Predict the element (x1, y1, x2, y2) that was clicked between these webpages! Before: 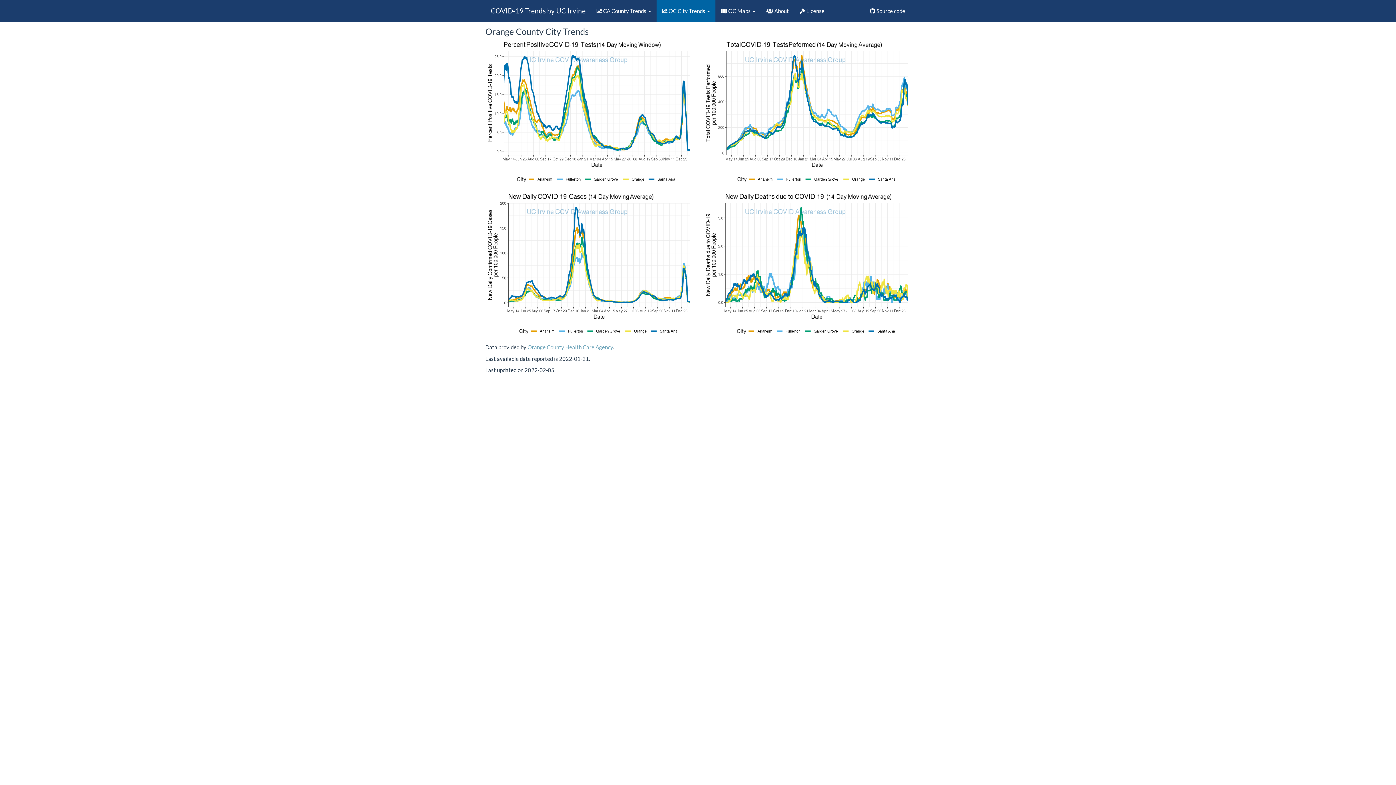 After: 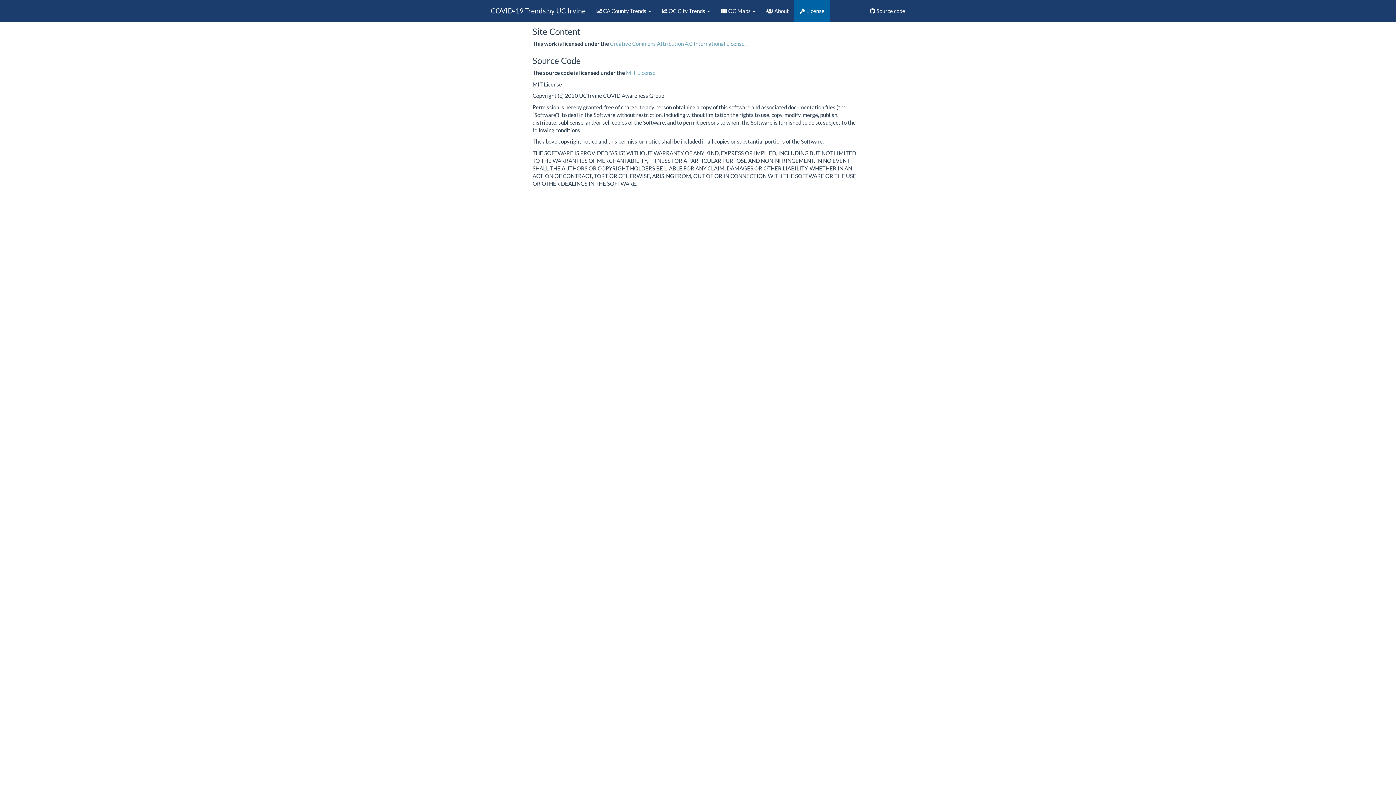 Action: bbox: (794, 0, 830, 21) label:  License